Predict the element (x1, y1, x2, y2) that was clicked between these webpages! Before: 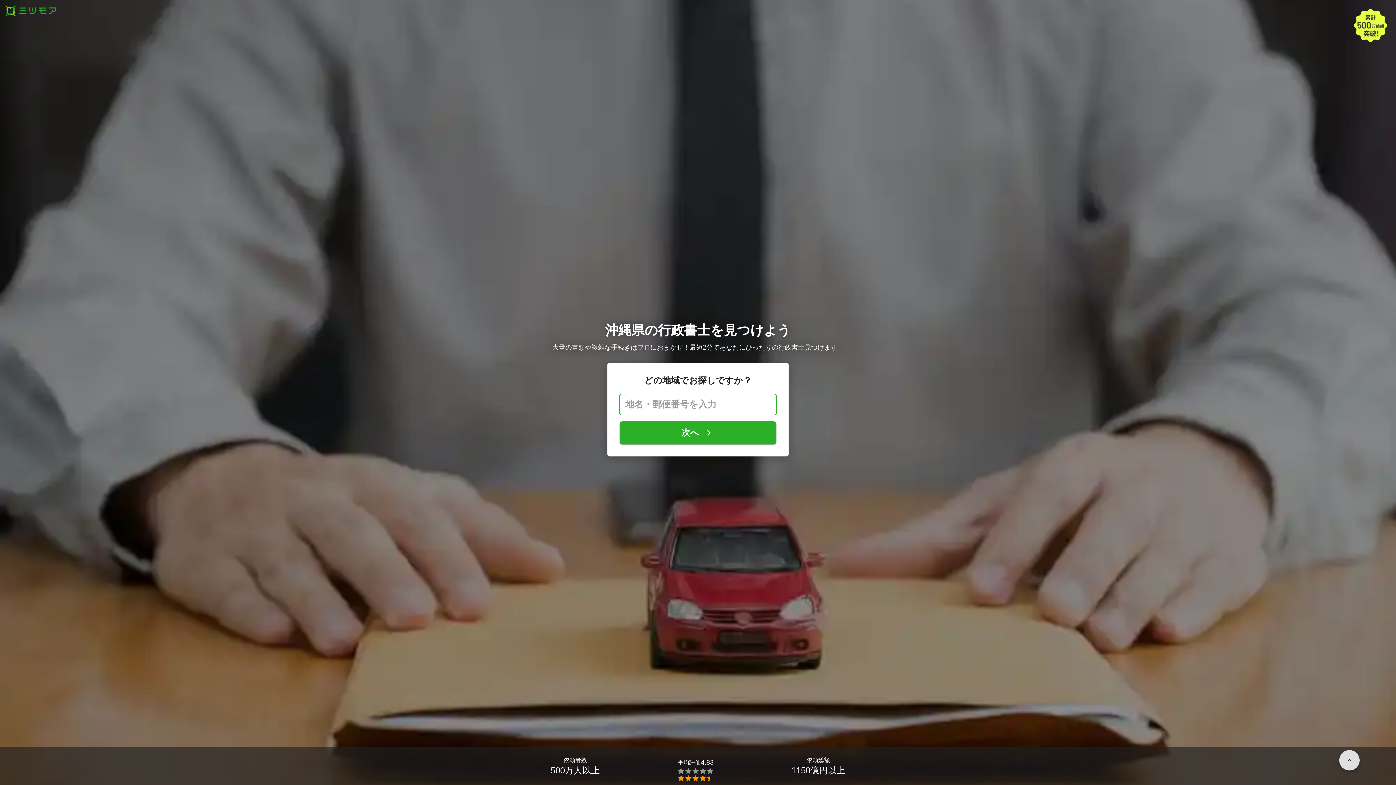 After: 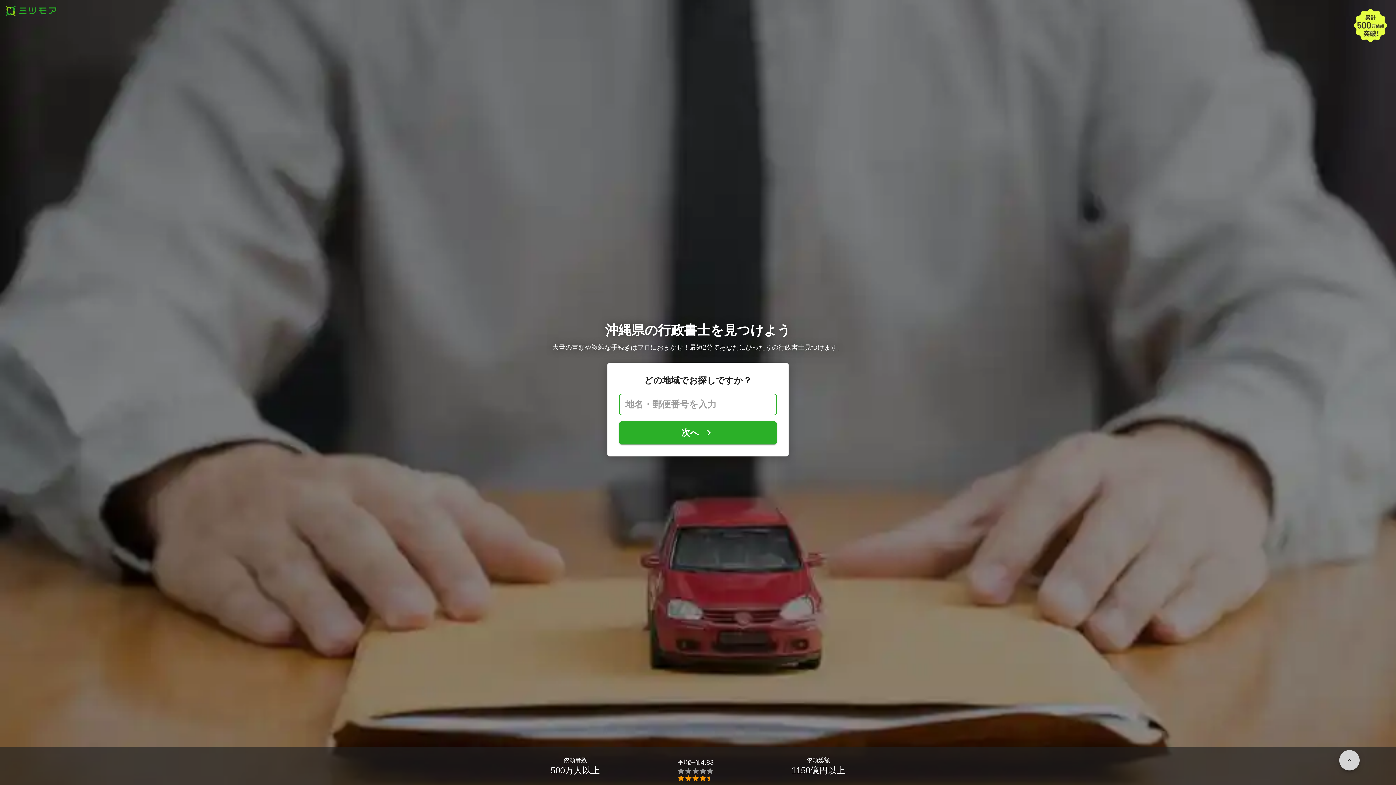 Action: bbox: (1339, 750, 1360, 770)